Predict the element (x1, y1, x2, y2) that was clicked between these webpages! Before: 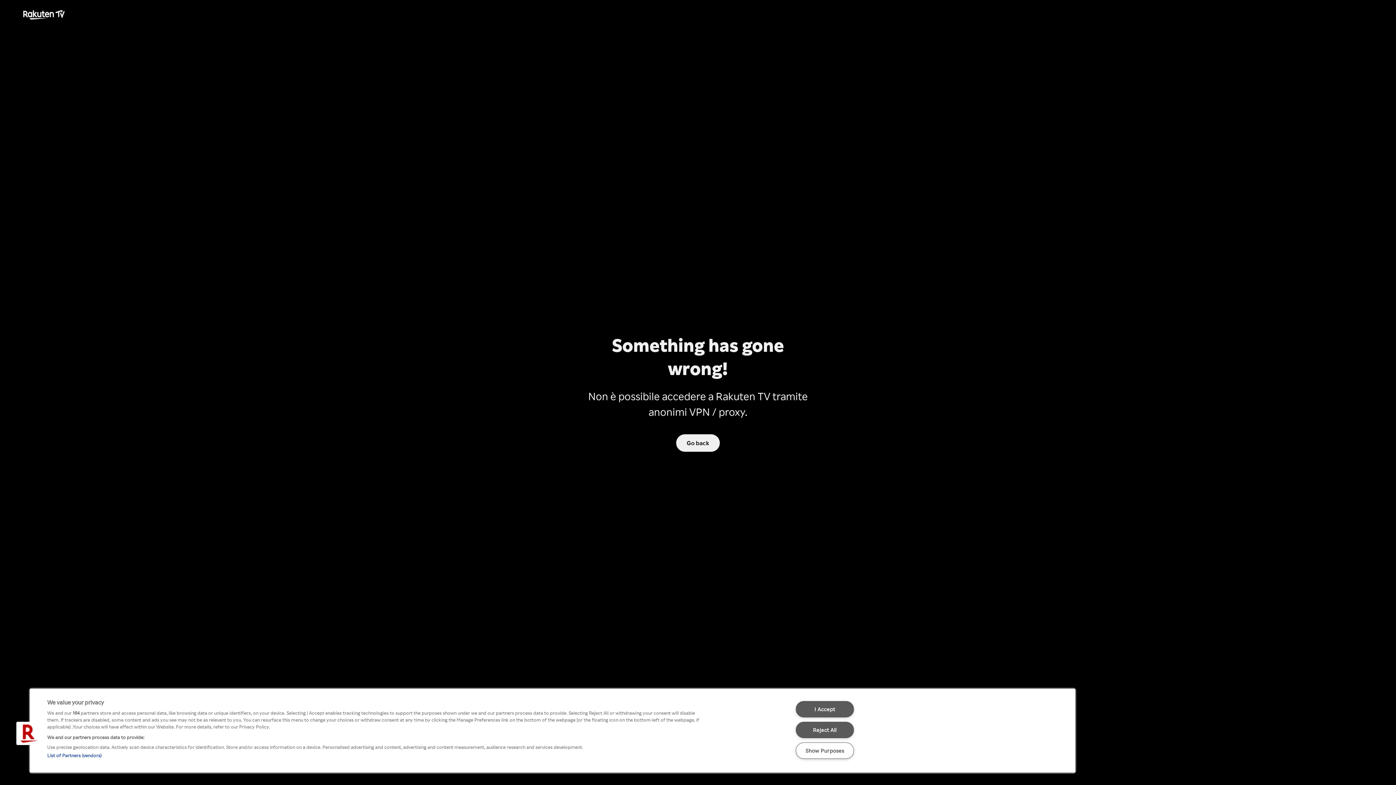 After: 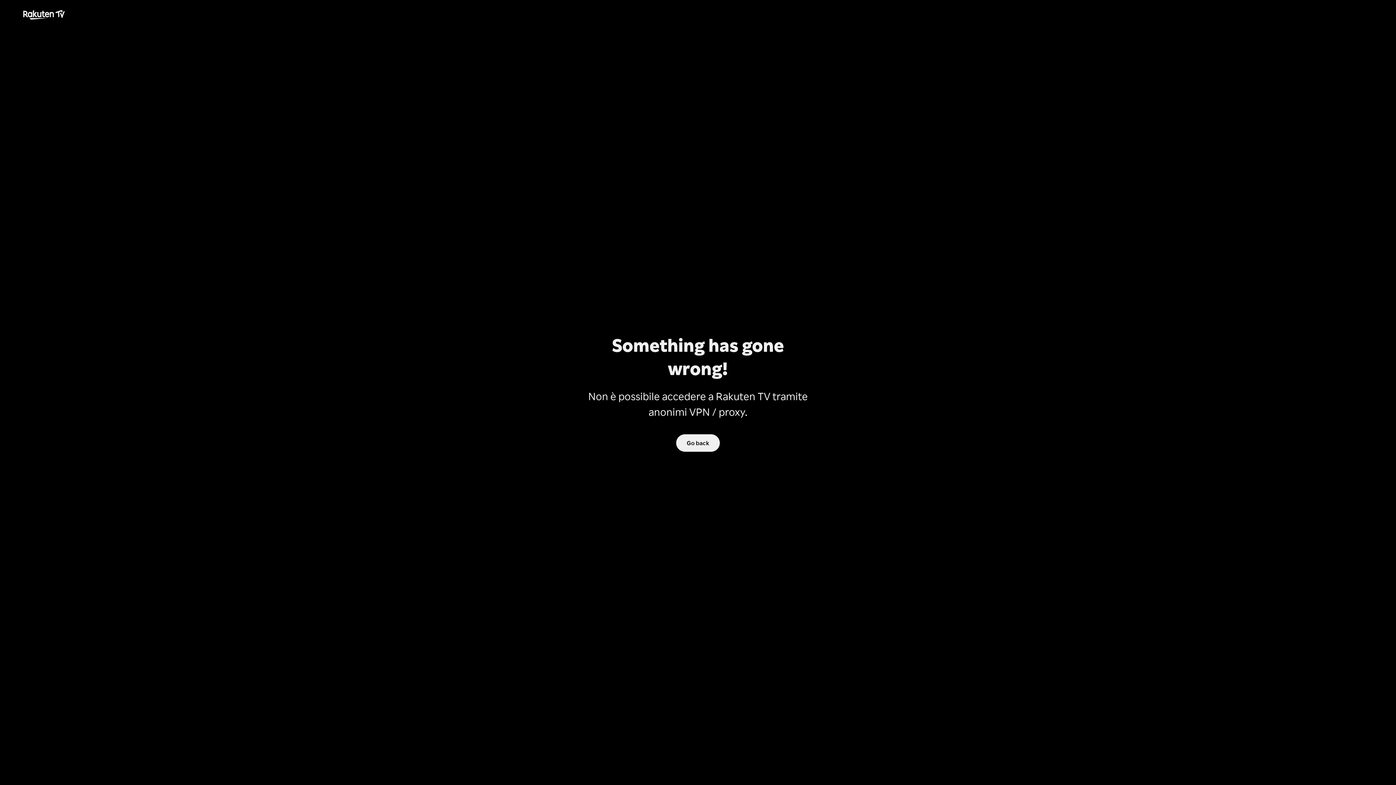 Action: bbox: (795, 722, 854, 738) label: Reject All